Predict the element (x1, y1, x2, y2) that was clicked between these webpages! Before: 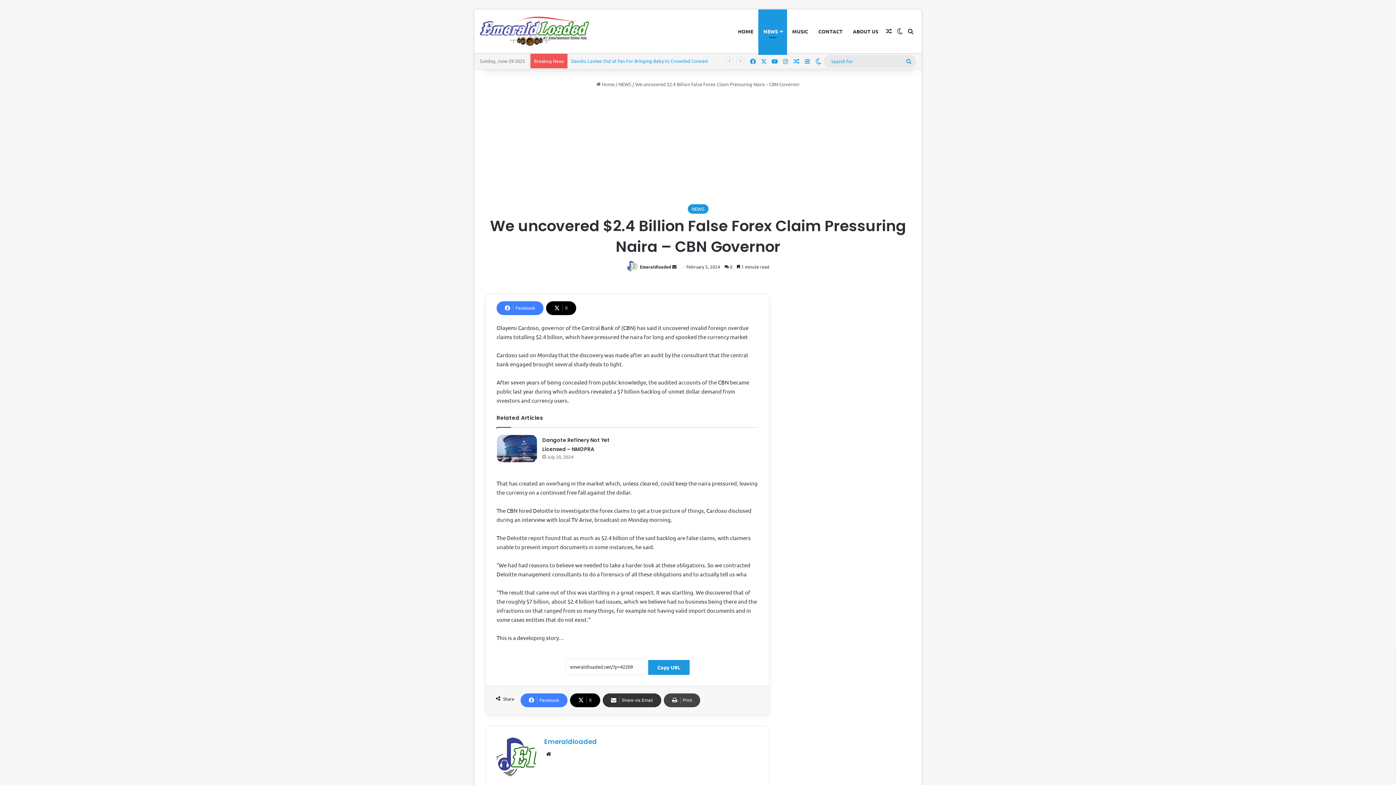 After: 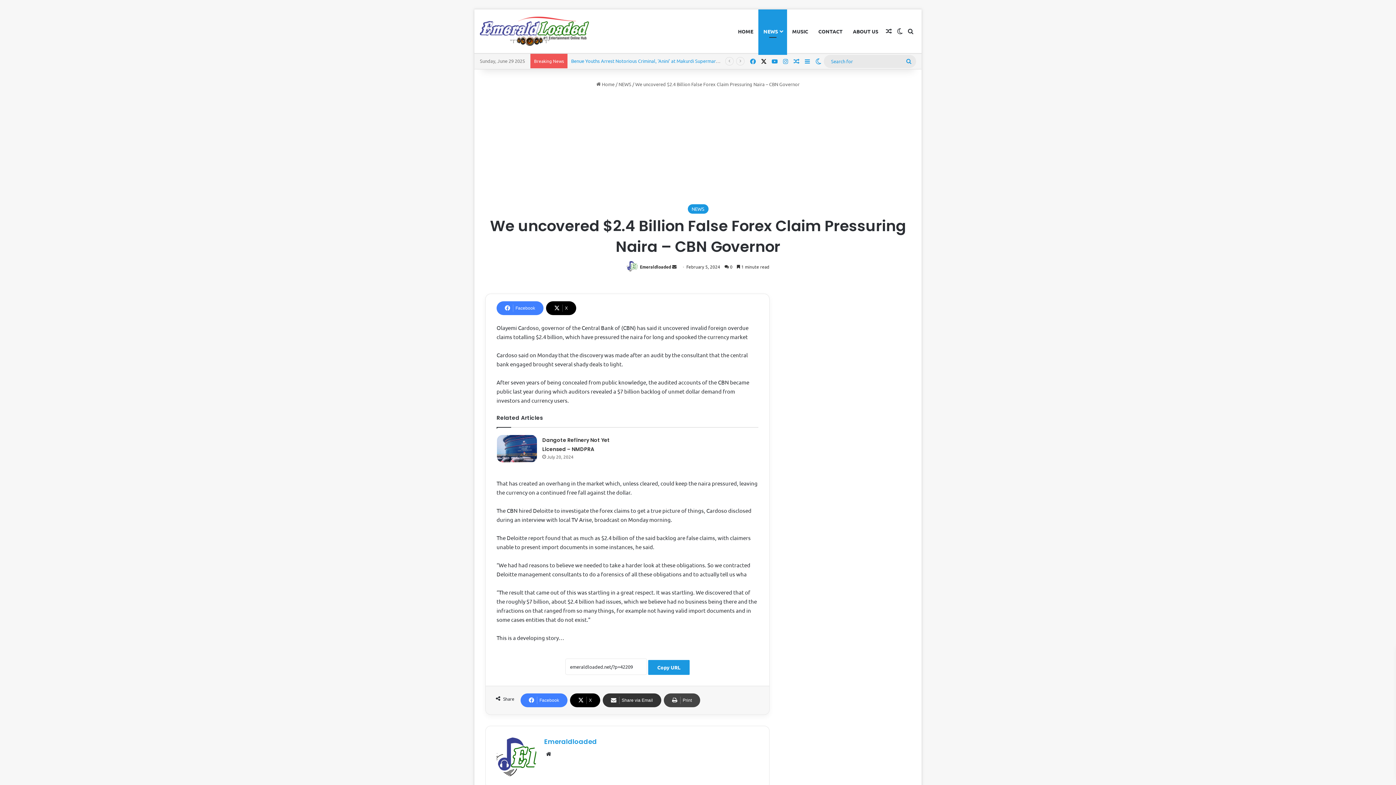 Action: bbox: (758, 54, 769, 68) label: X